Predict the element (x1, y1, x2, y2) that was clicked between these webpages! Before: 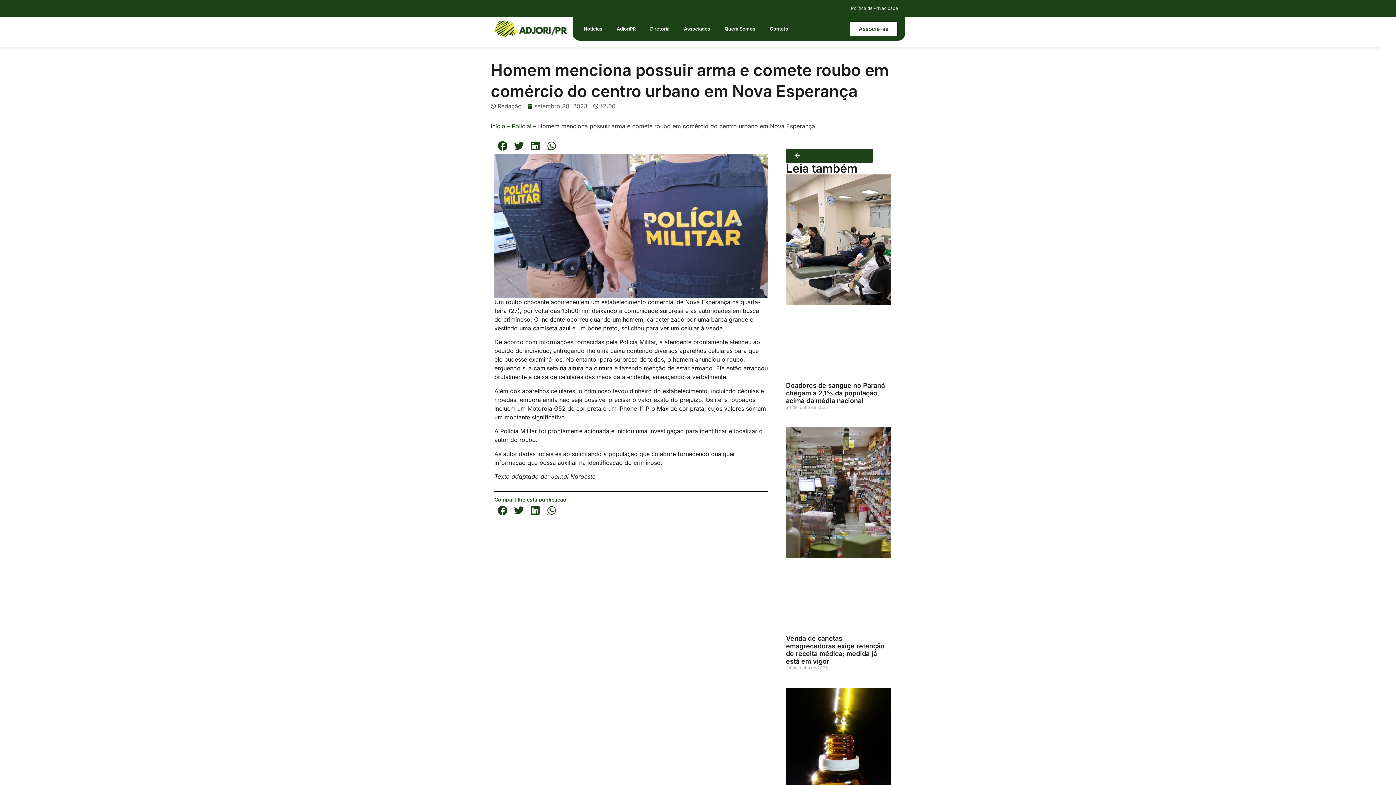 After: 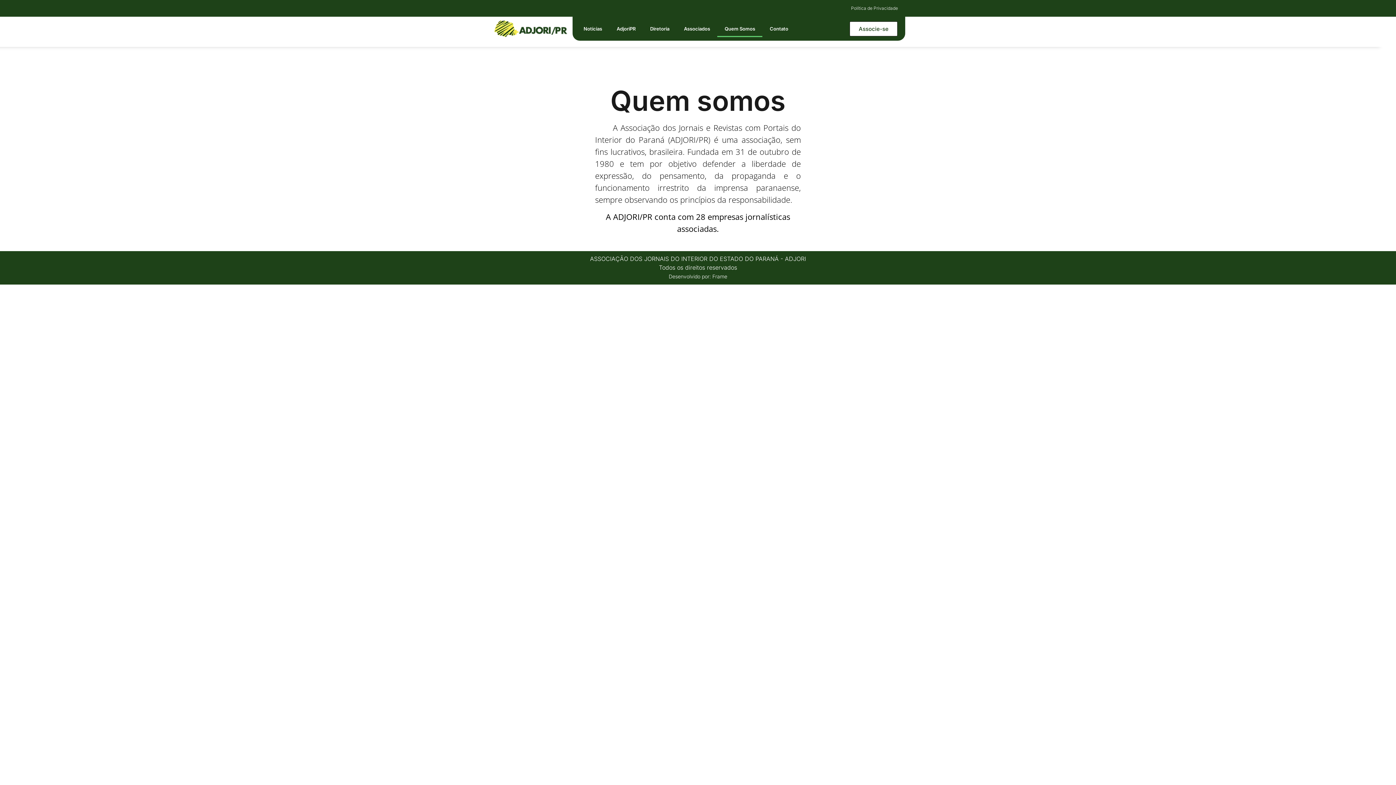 Action: bbox: (717, 20, 762, 37) label: Quem Somos